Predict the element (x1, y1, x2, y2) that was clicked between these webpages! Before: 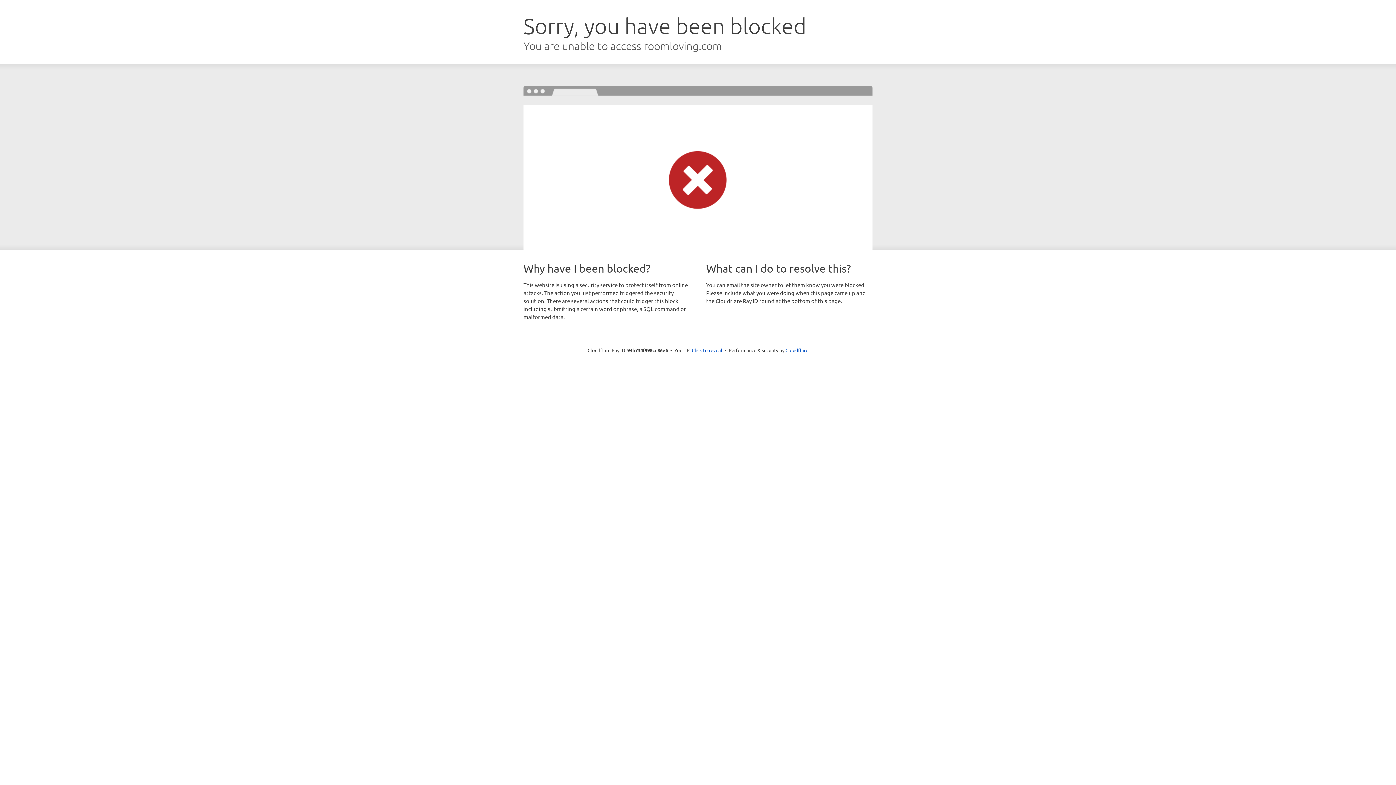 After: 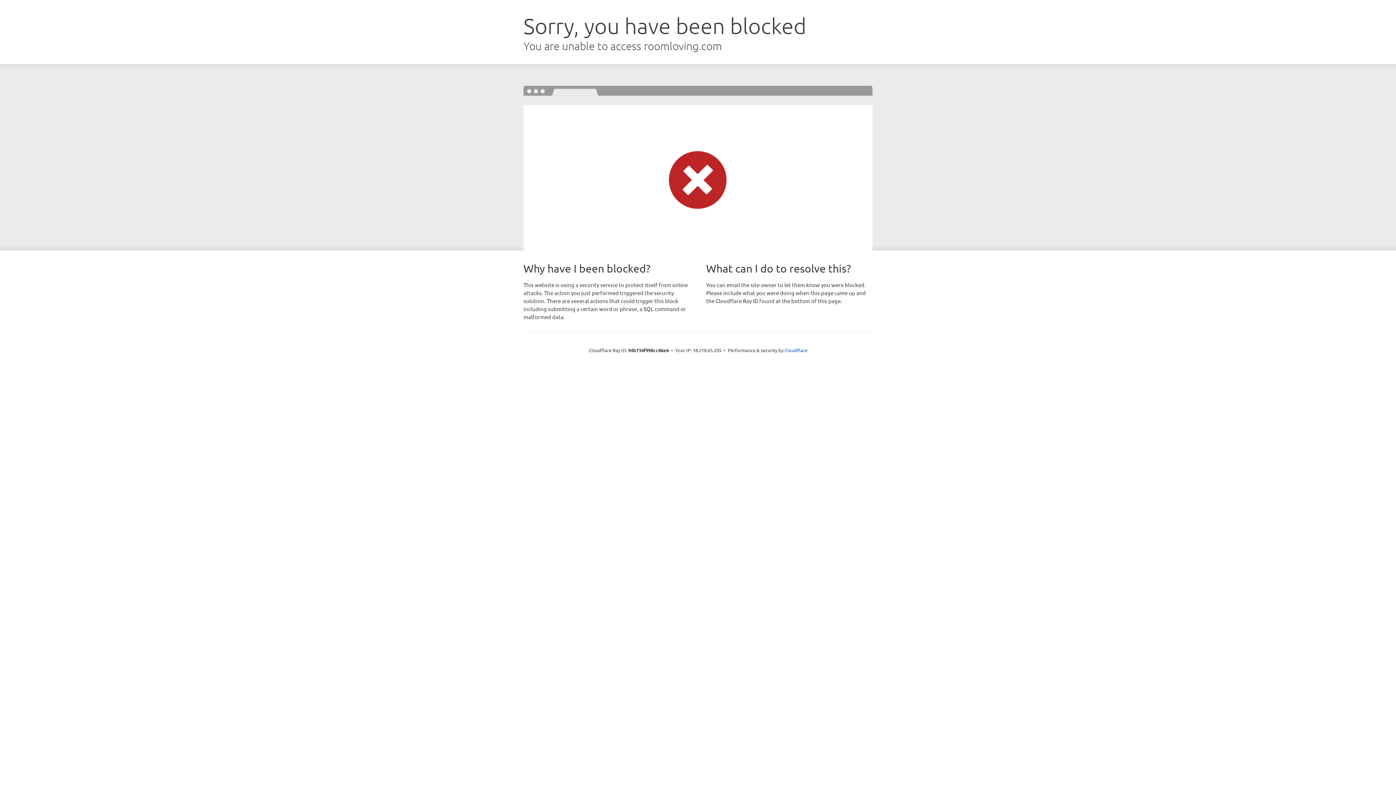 Action: bbox: (692, 346, 722, 353) label: Click to reveal